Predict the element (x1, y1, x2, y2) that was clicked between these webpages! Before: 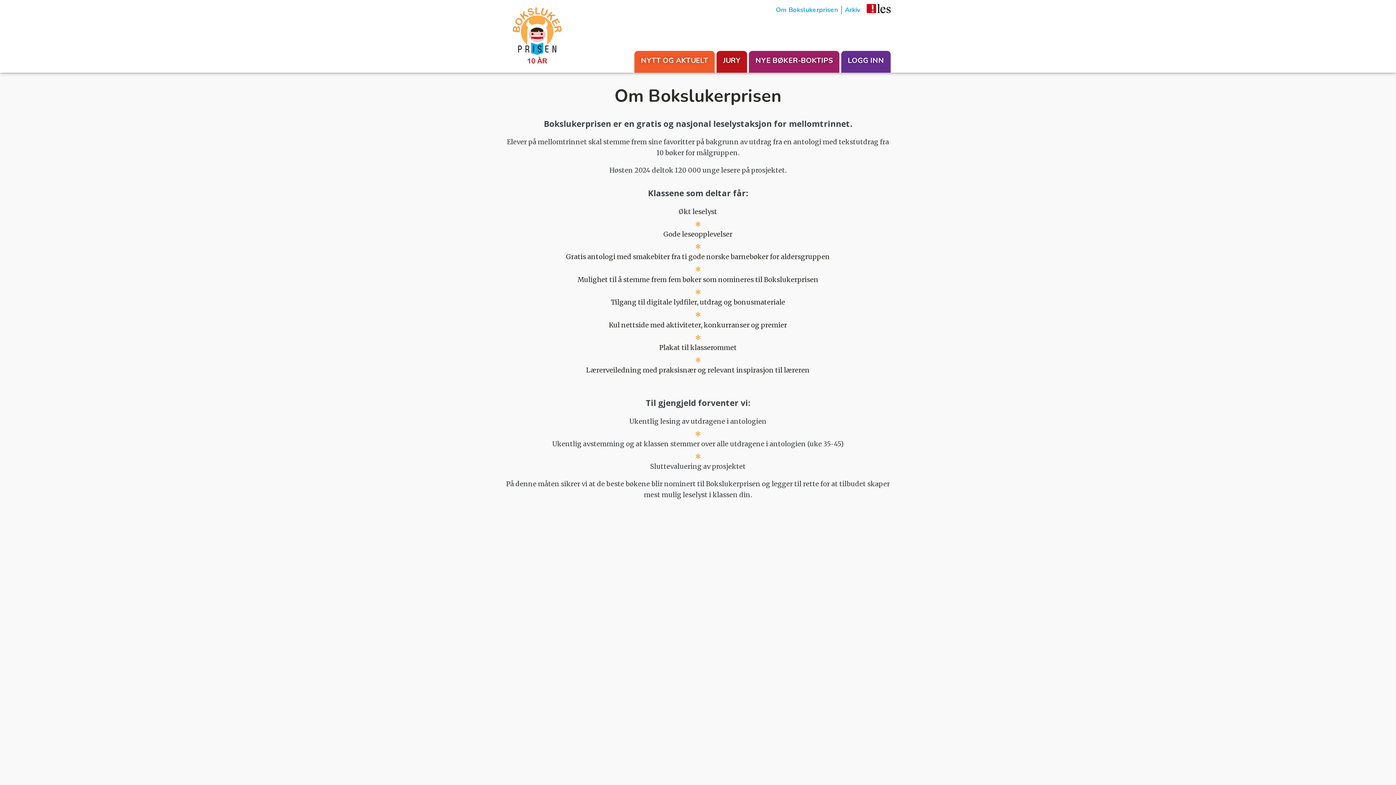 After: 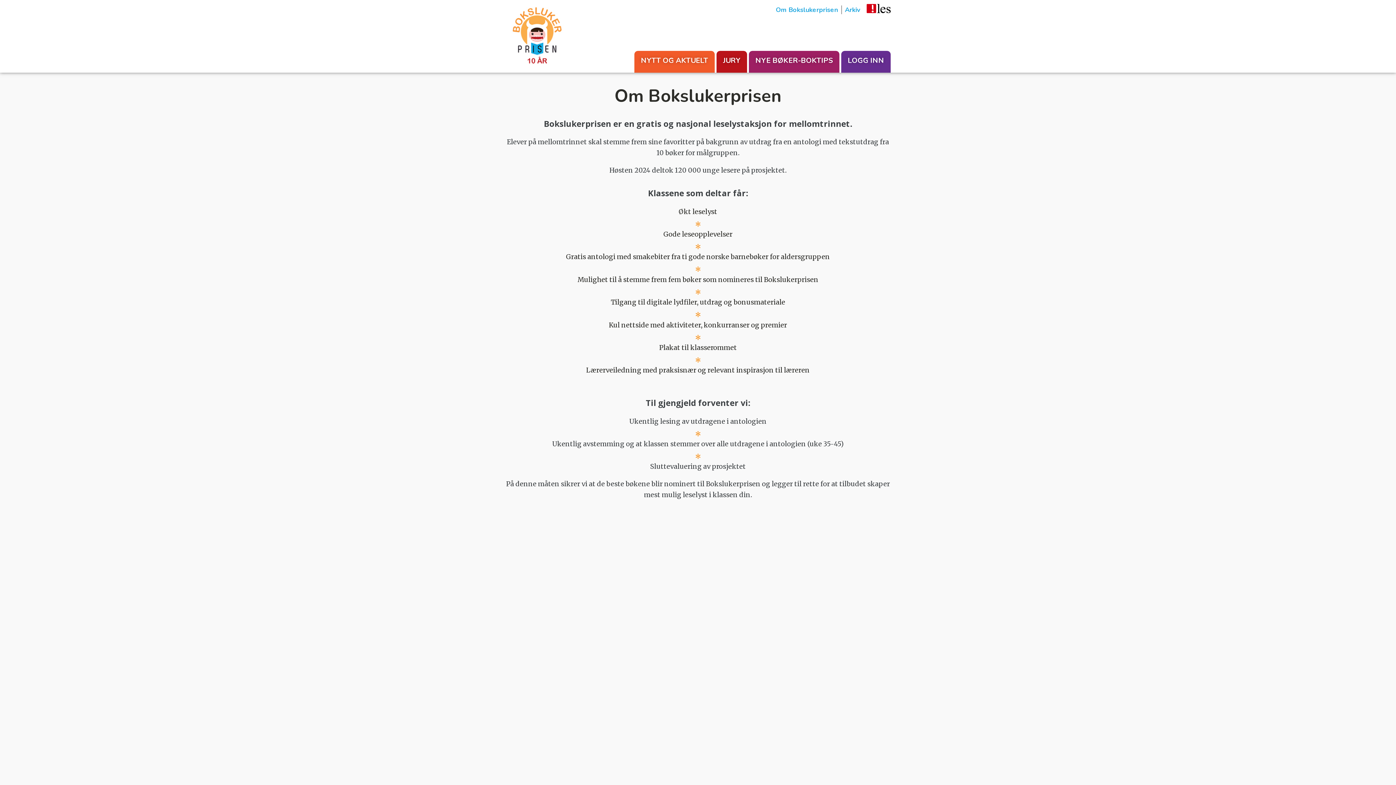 Action: label: Om Bokslukerprisen bbox: (773, 5, 838, 14)